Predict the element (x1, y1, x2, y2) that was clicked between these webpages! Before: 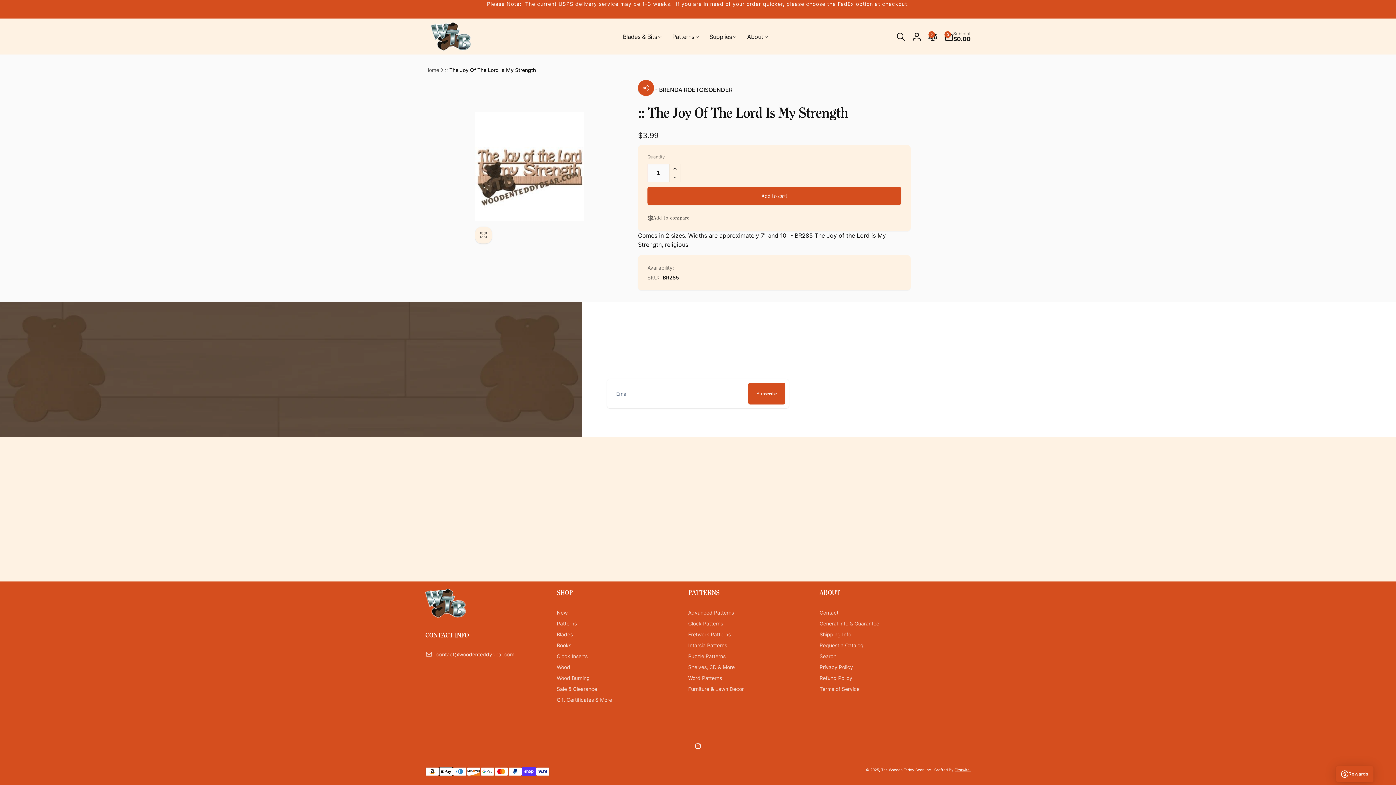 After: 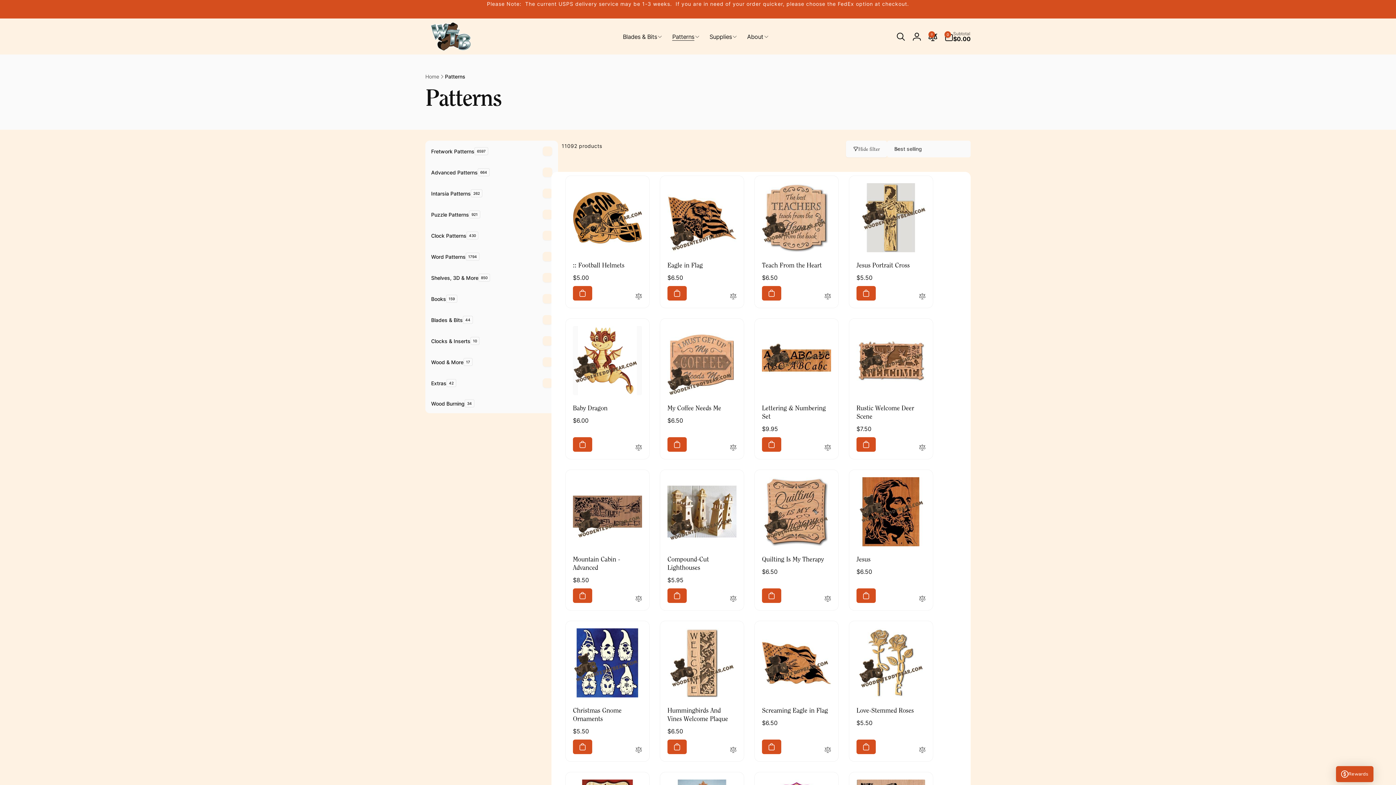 Action: label: Patterns bbox: (556, 618, 576, 629)